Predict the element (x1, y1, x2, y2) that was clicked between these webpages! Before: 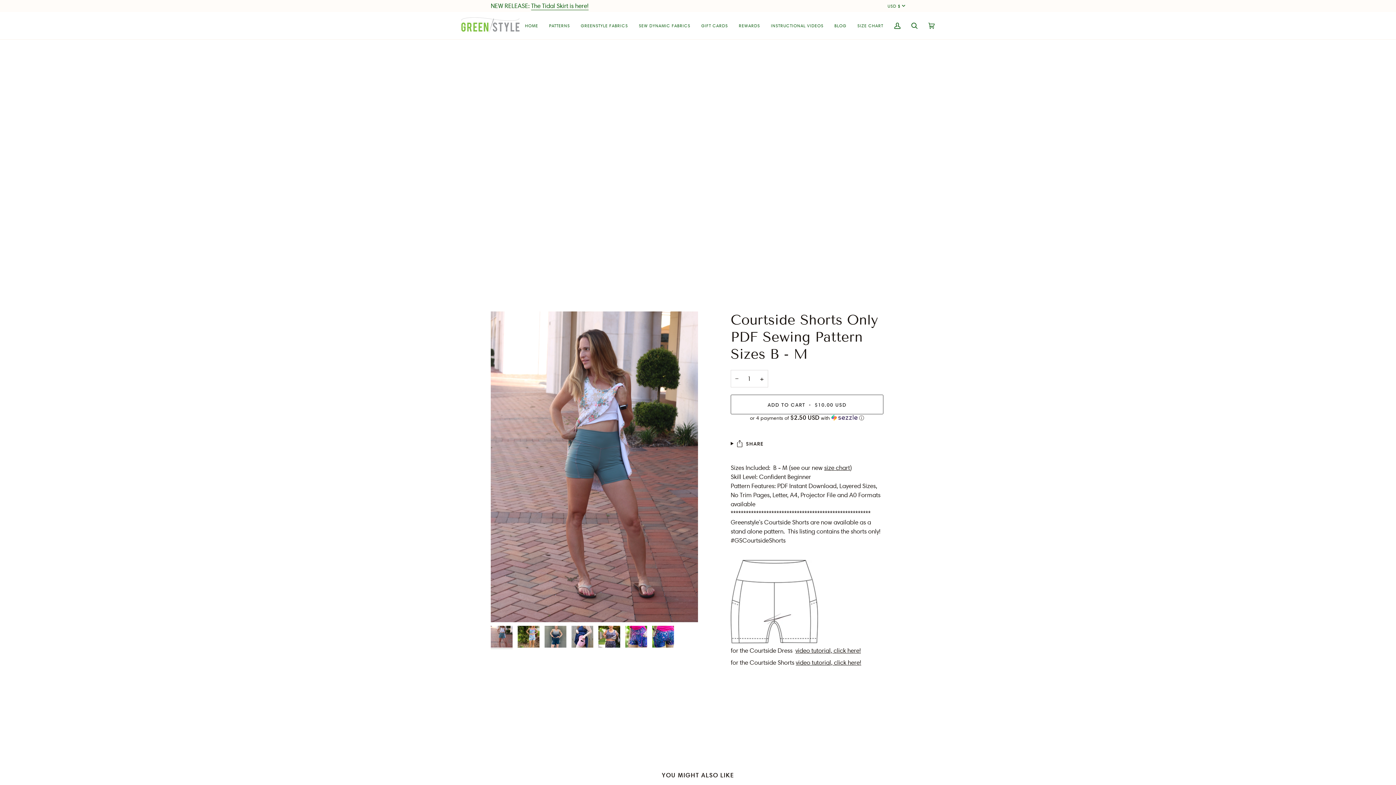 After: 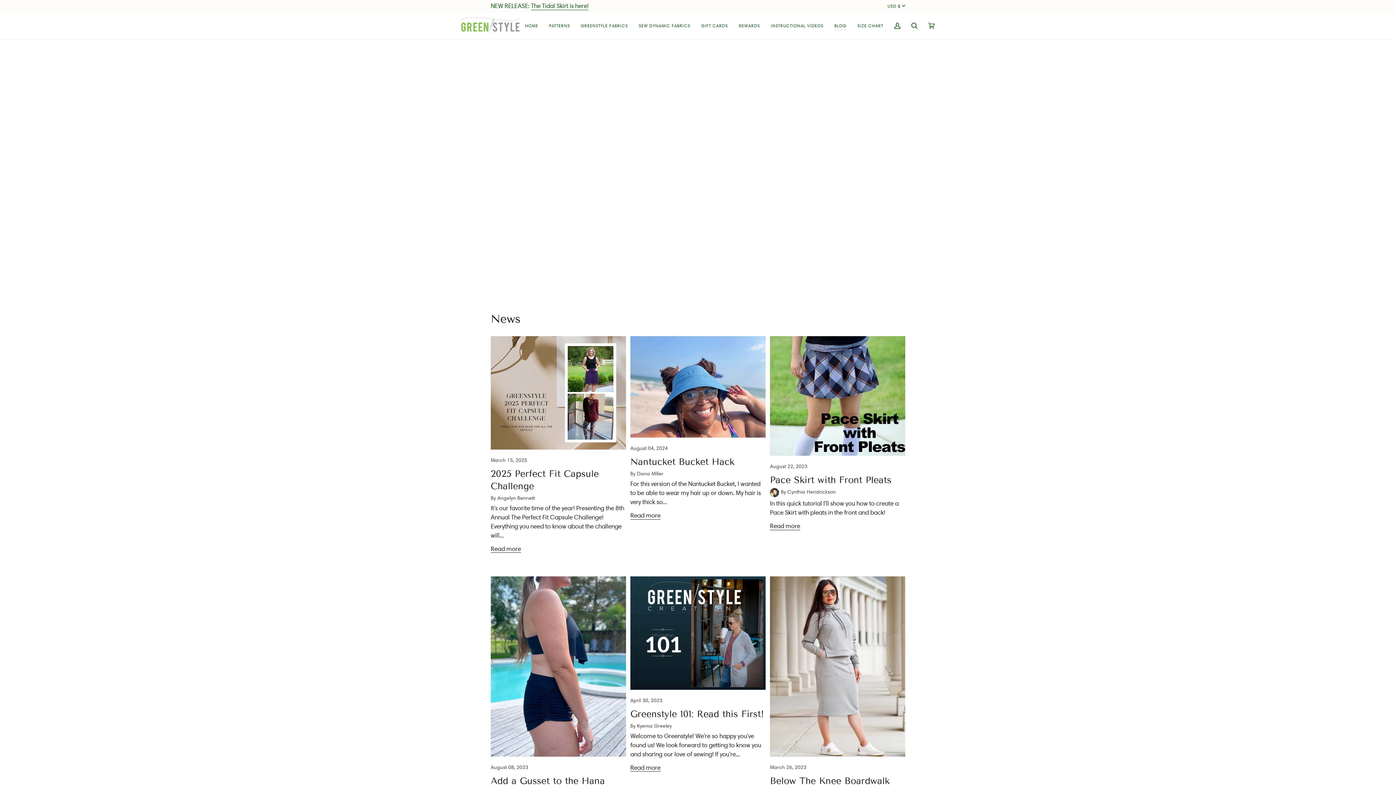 Action: label: BLOG bbox: (829, 12, 852, 39)